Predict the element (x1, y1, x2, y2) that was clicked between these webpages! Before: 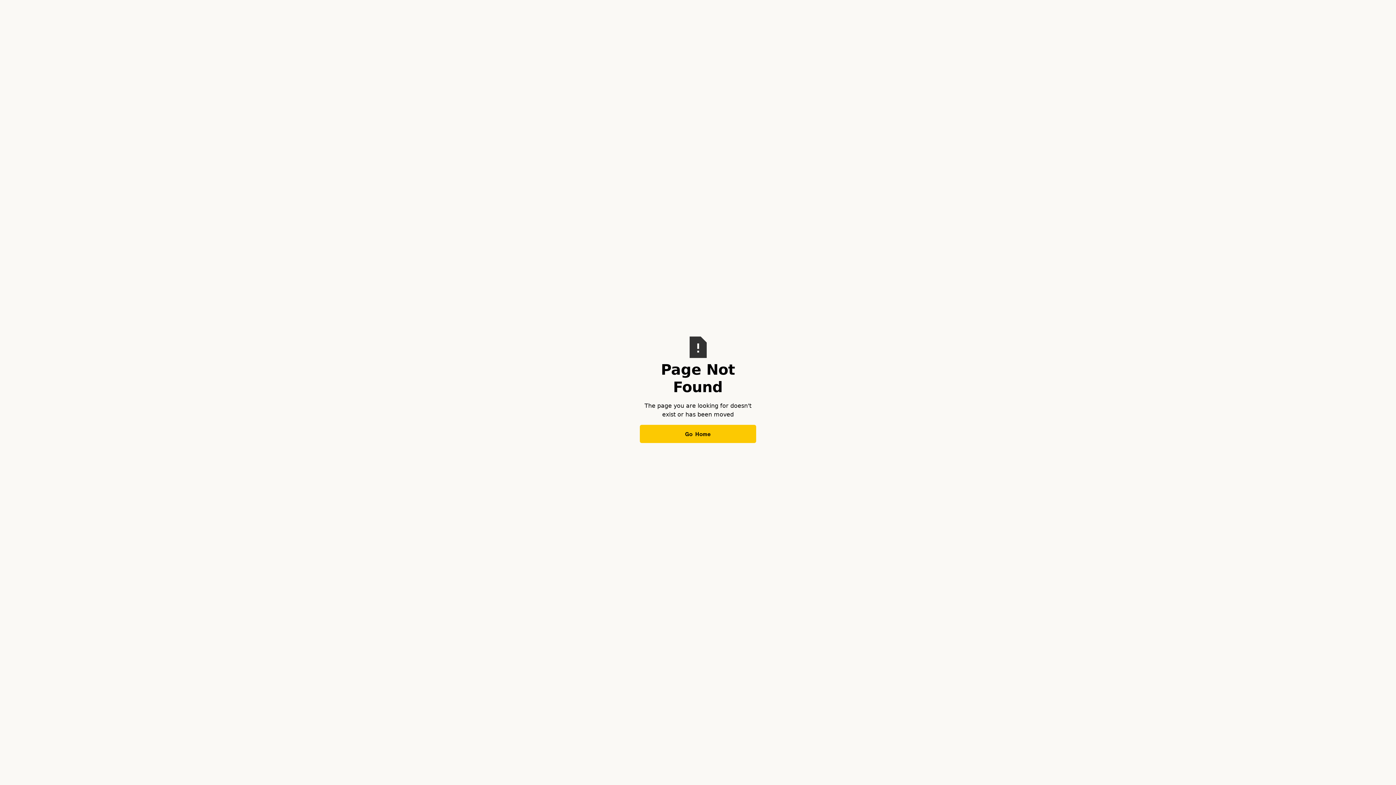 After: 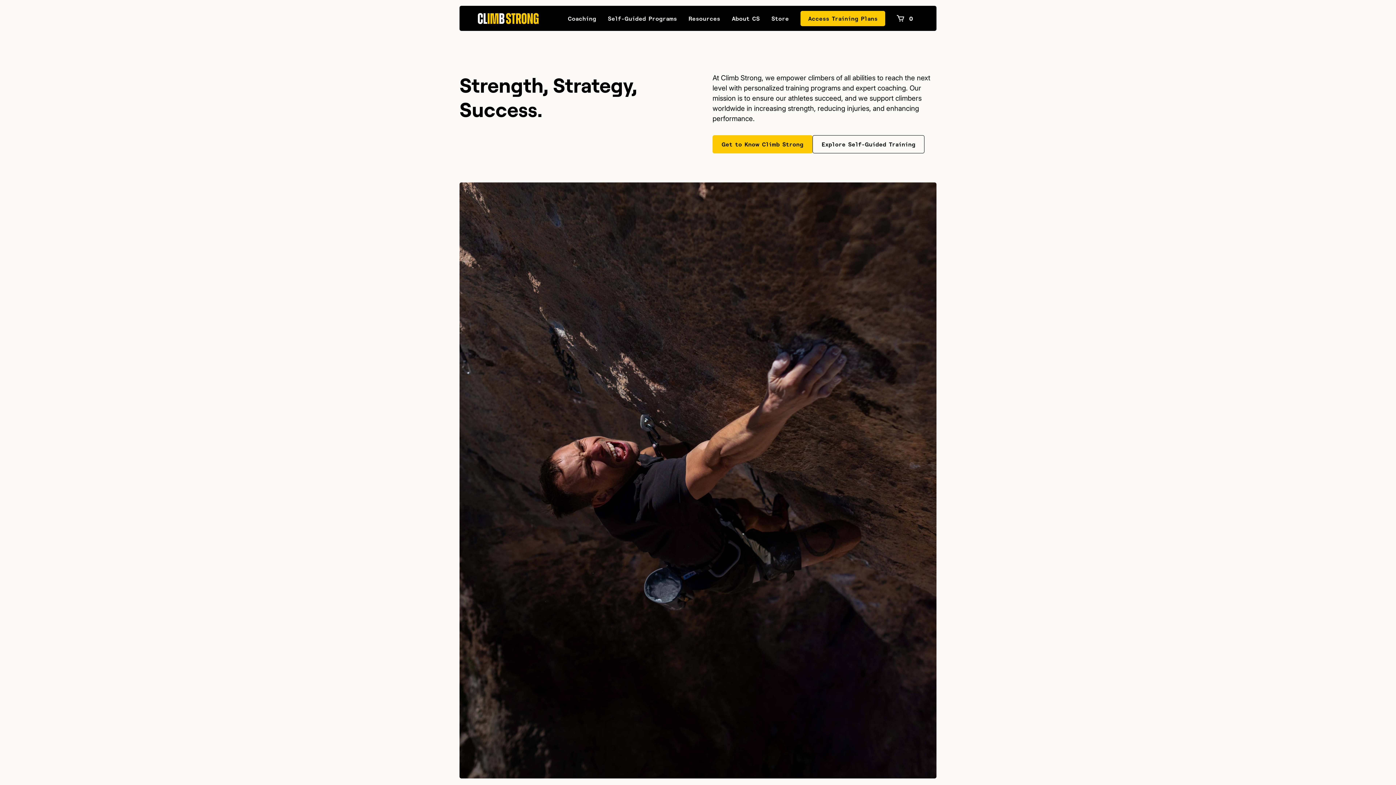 Action: label: Go Home bbox: (640, 425, 756, 443)